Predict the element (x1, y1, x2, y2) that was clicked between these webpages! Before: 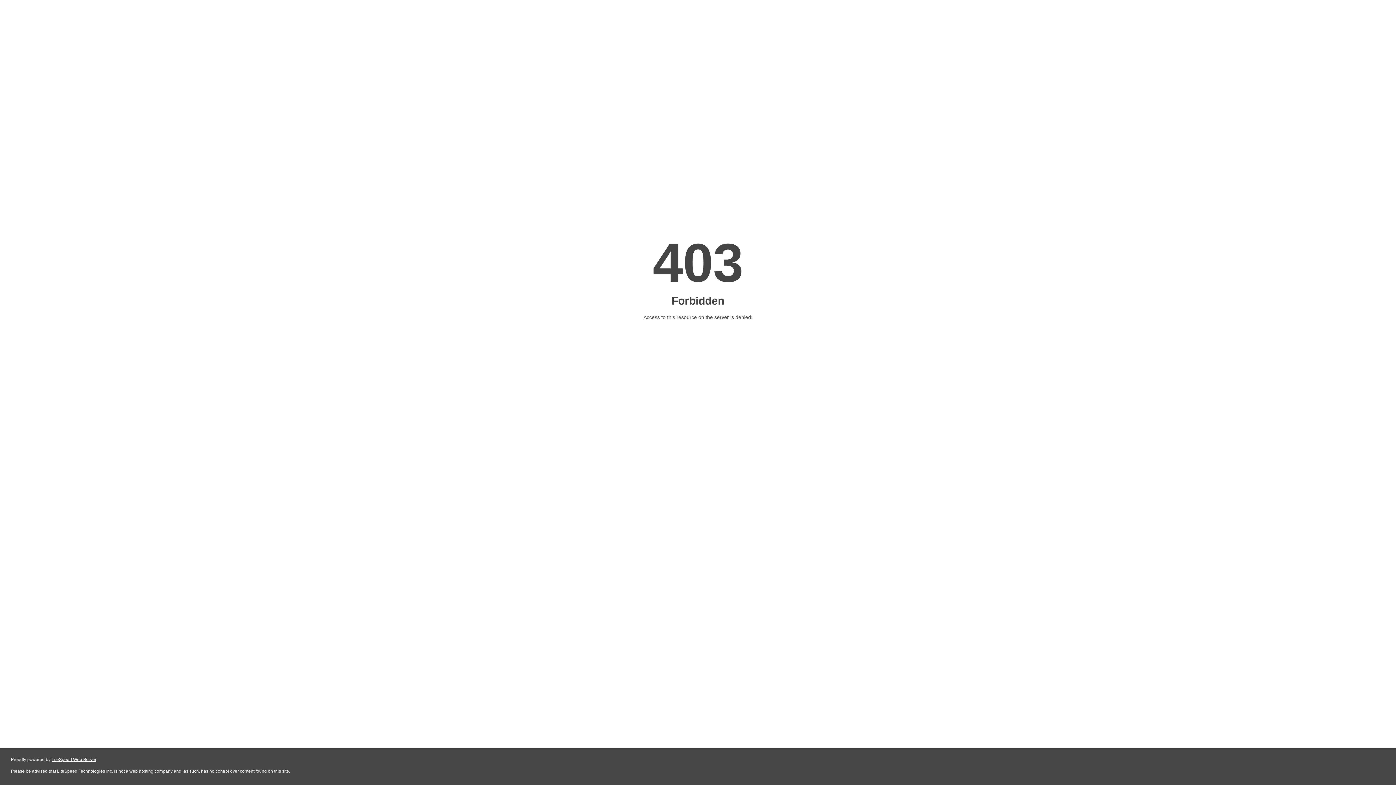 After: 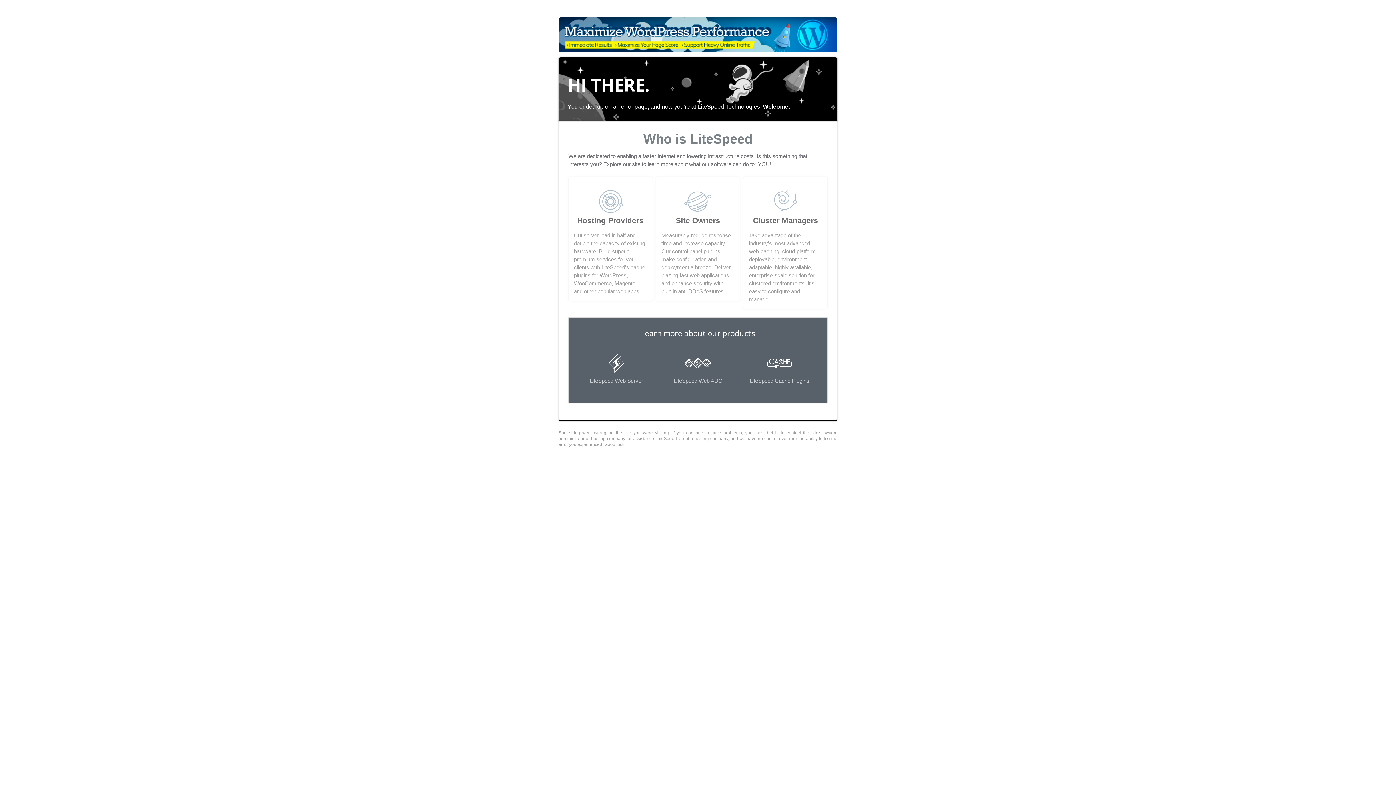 Action: label: LiteSpeed Web Server bbox: (51, 757, 96, 762)